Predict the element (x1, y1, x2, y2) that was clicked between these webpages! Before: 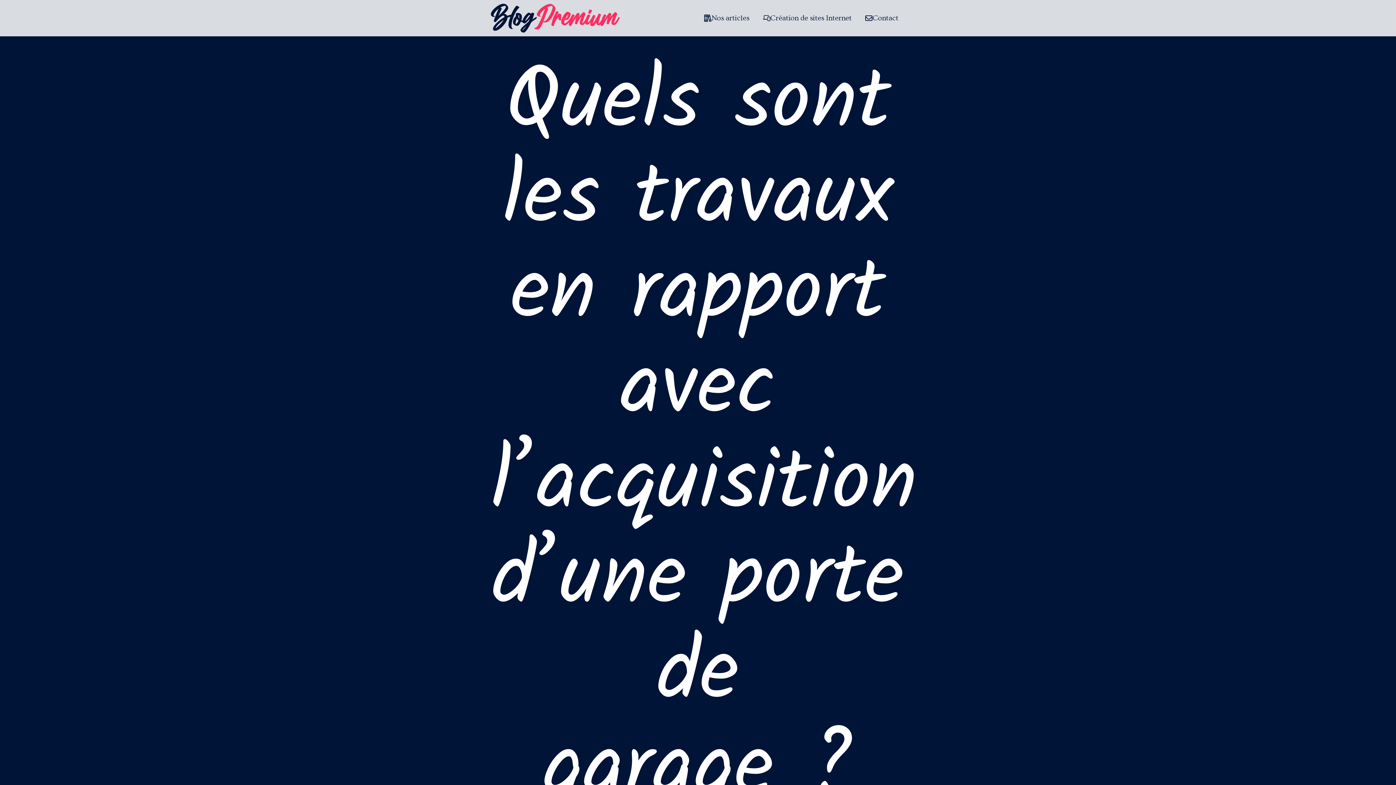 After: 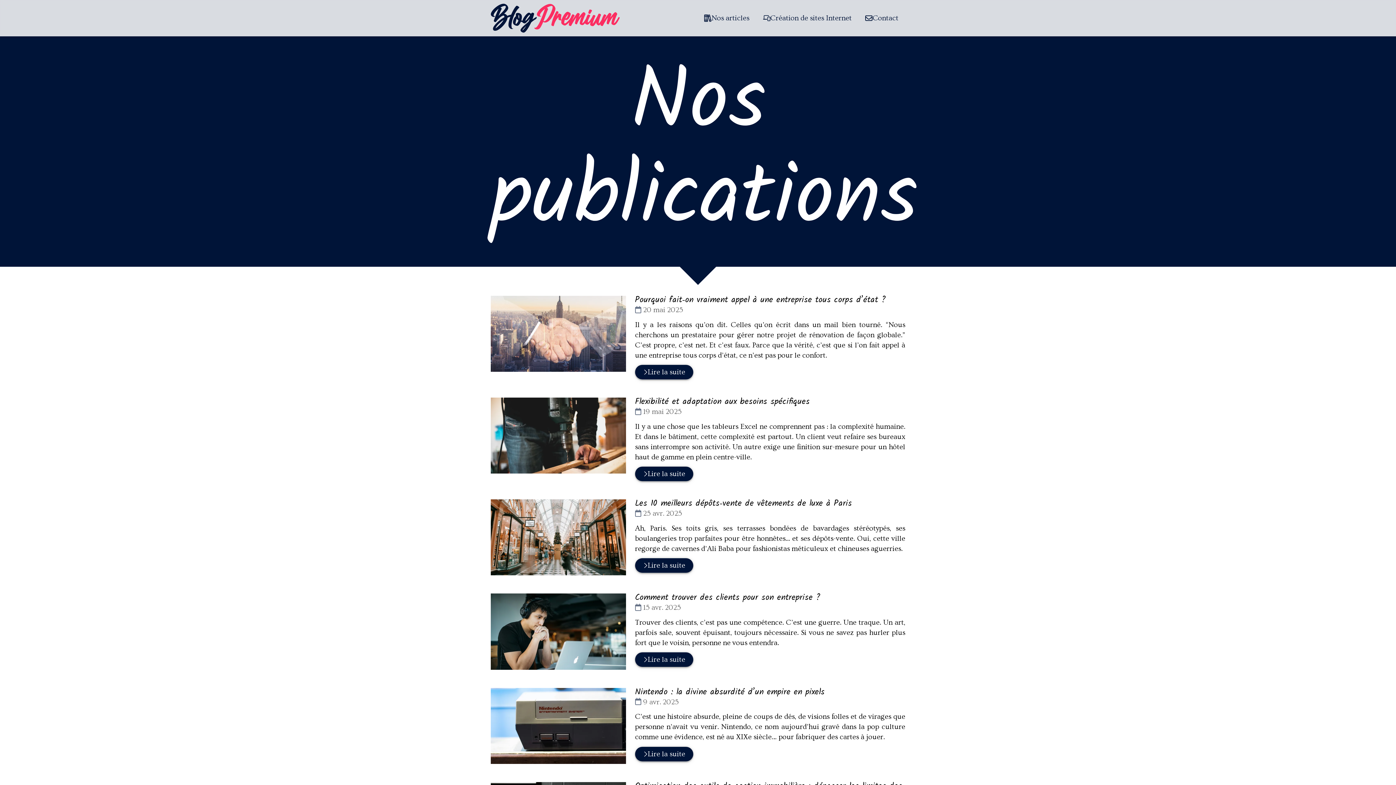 Action: bbox: (697, 9, 756, 27) label: Nos articles